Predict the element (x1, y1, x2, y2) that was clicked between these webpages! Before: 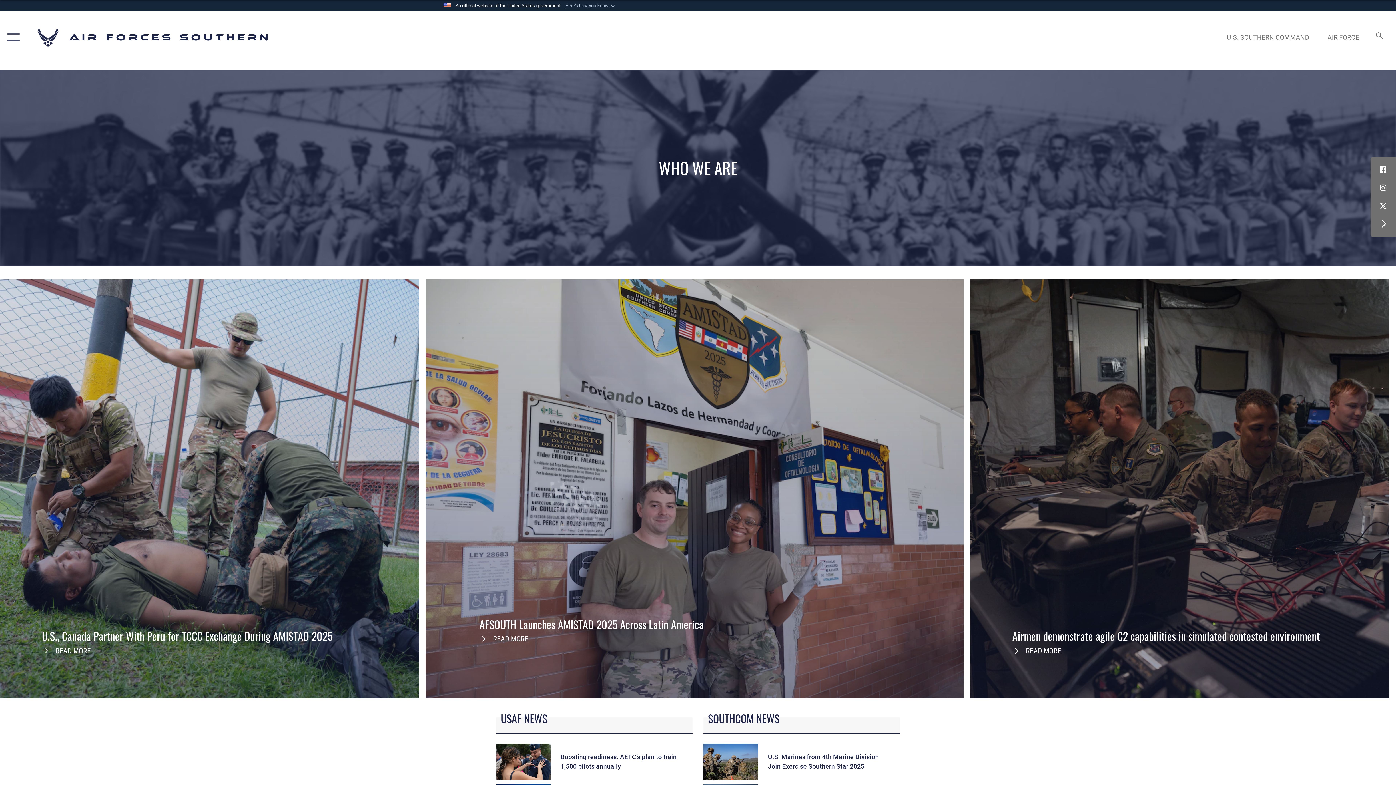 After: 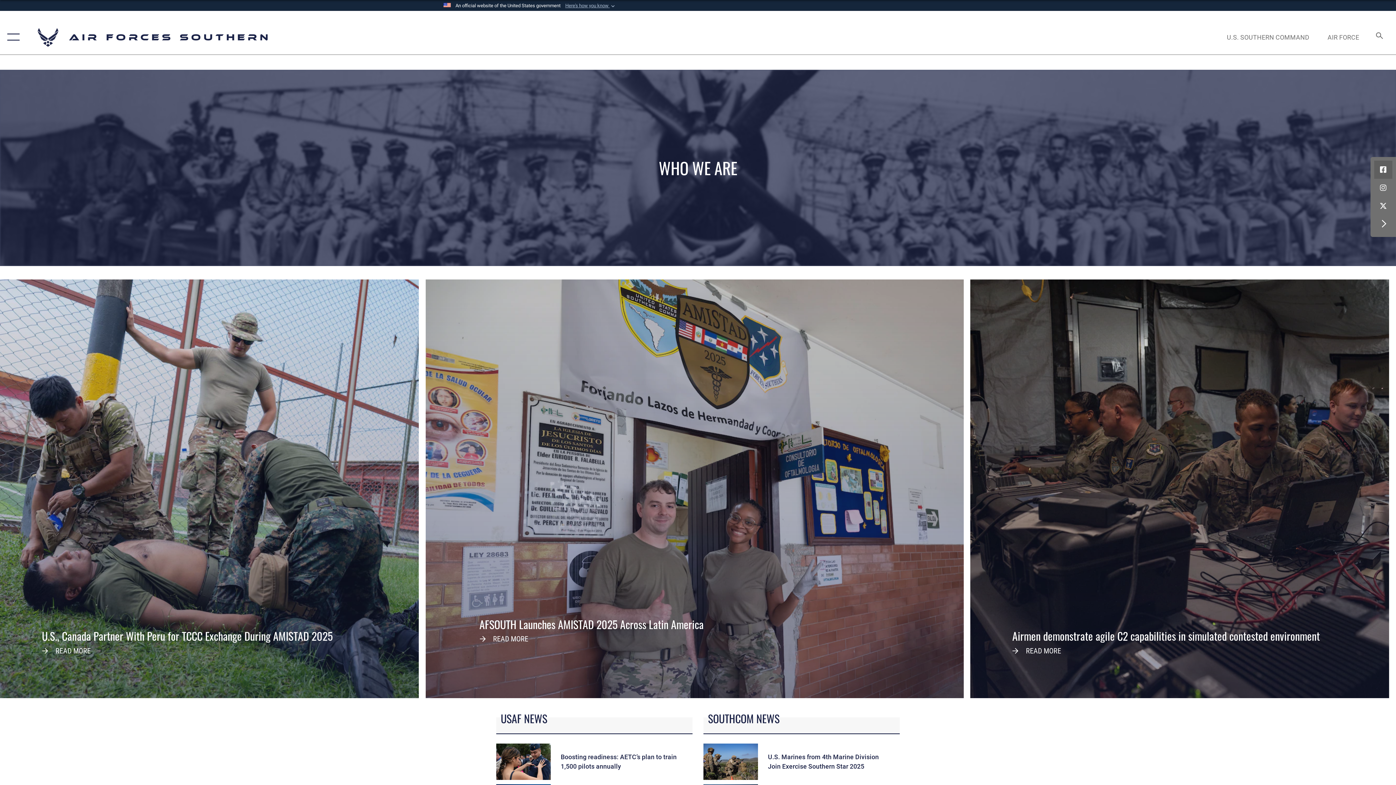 Action: label: Facebook icon opens in a new window bbox: (1374, 160, 1392, 178)